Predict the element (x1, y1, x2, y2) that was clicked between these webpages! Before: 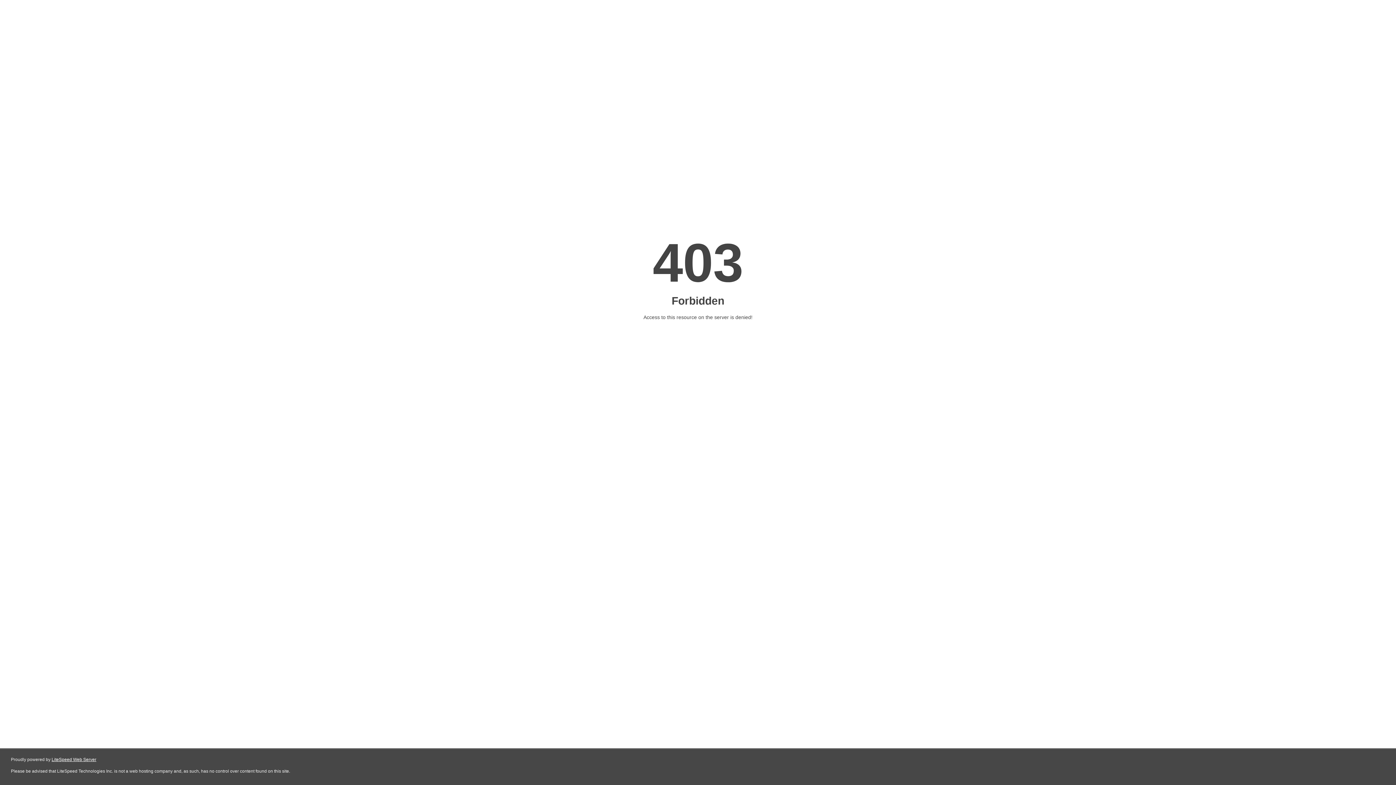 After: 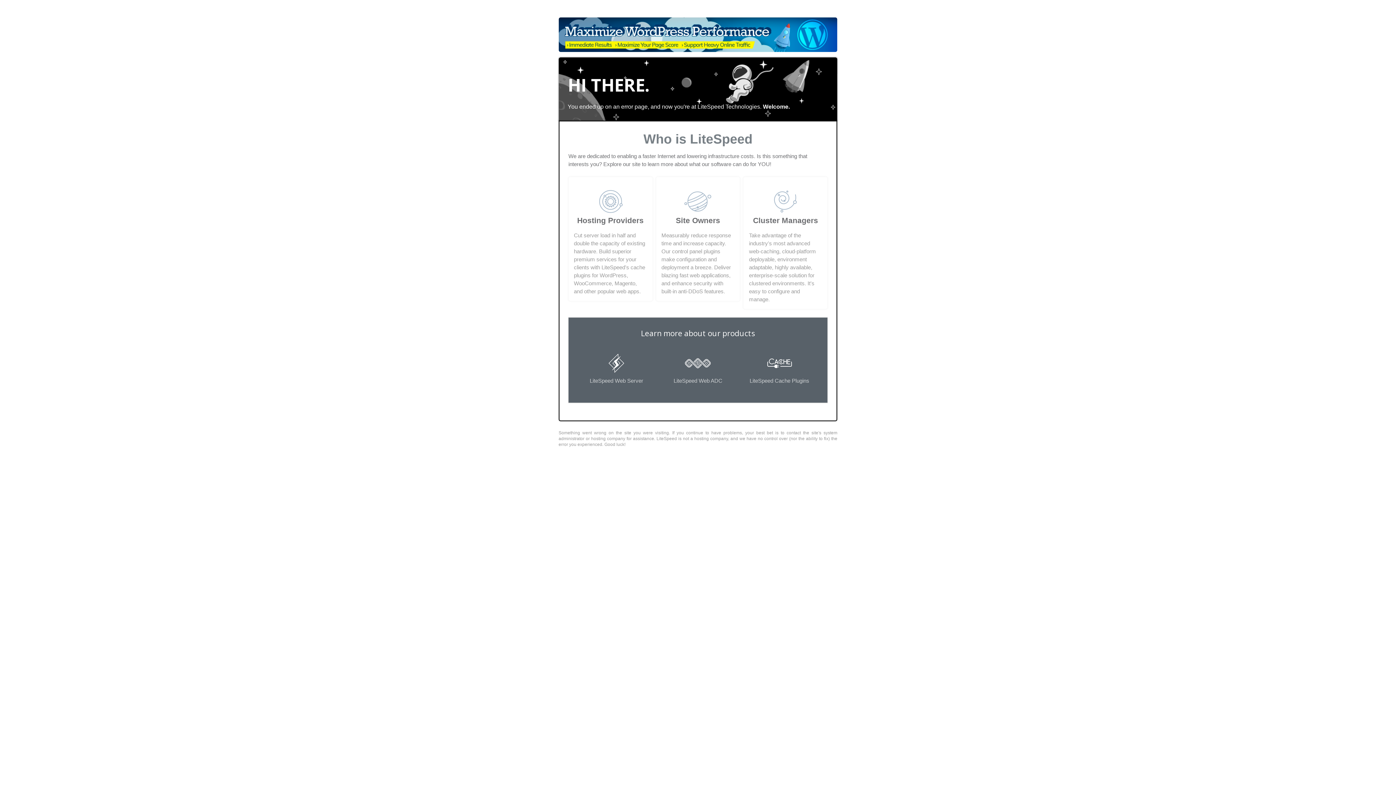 Action: bbox: (51, 757, 96, 762) label: LiteSpeed Web Server